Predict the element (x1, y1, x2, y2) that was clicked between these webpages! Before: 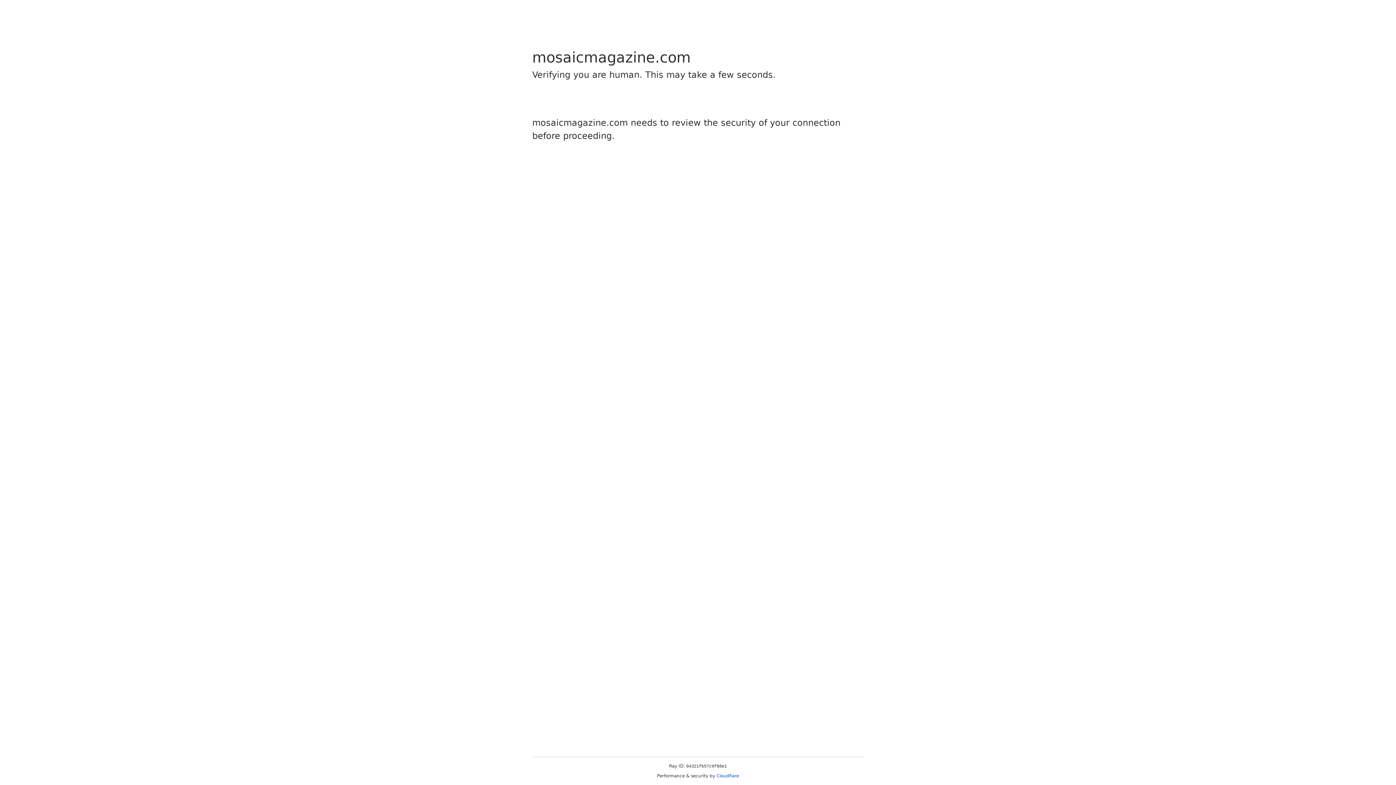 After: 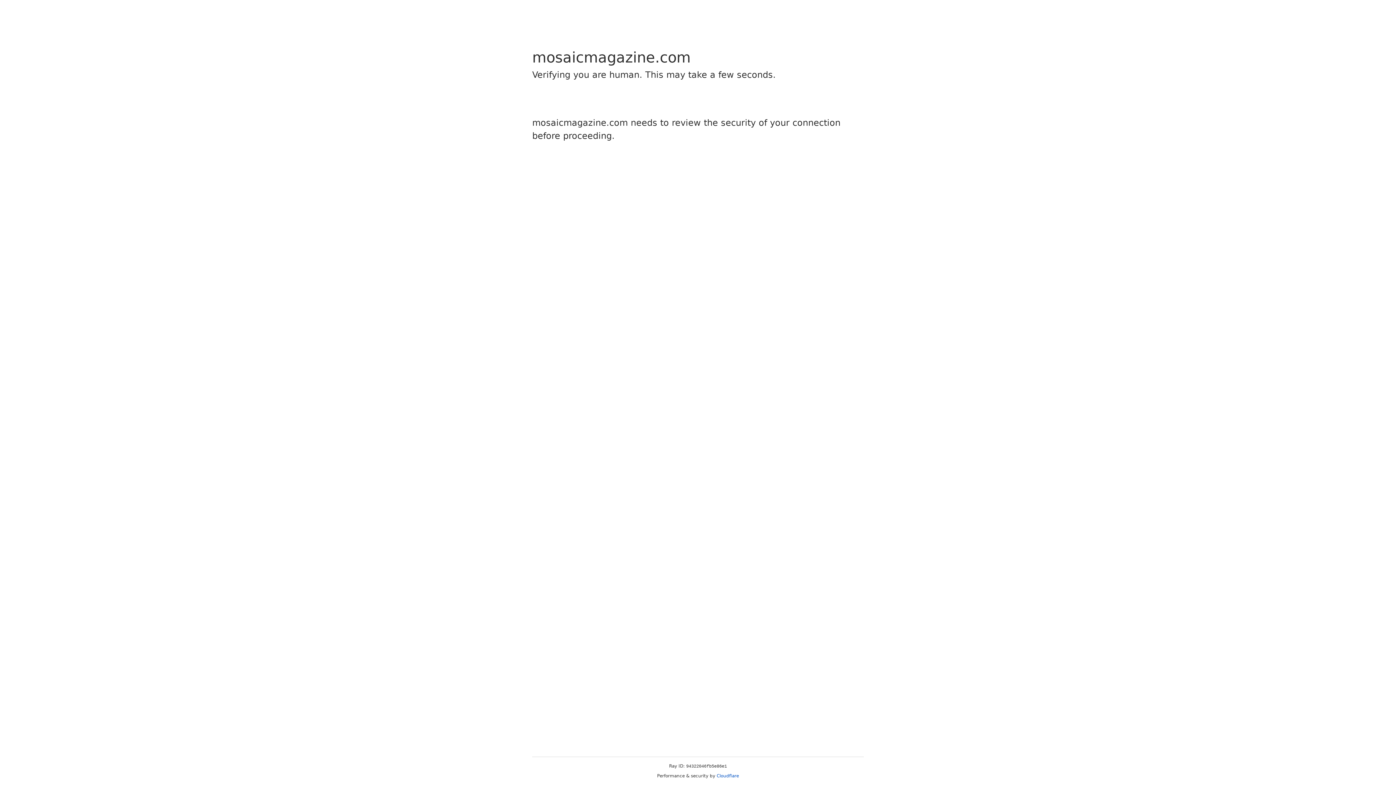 Action: label: Cloudflare bbox: (716, 773, 739, 778)